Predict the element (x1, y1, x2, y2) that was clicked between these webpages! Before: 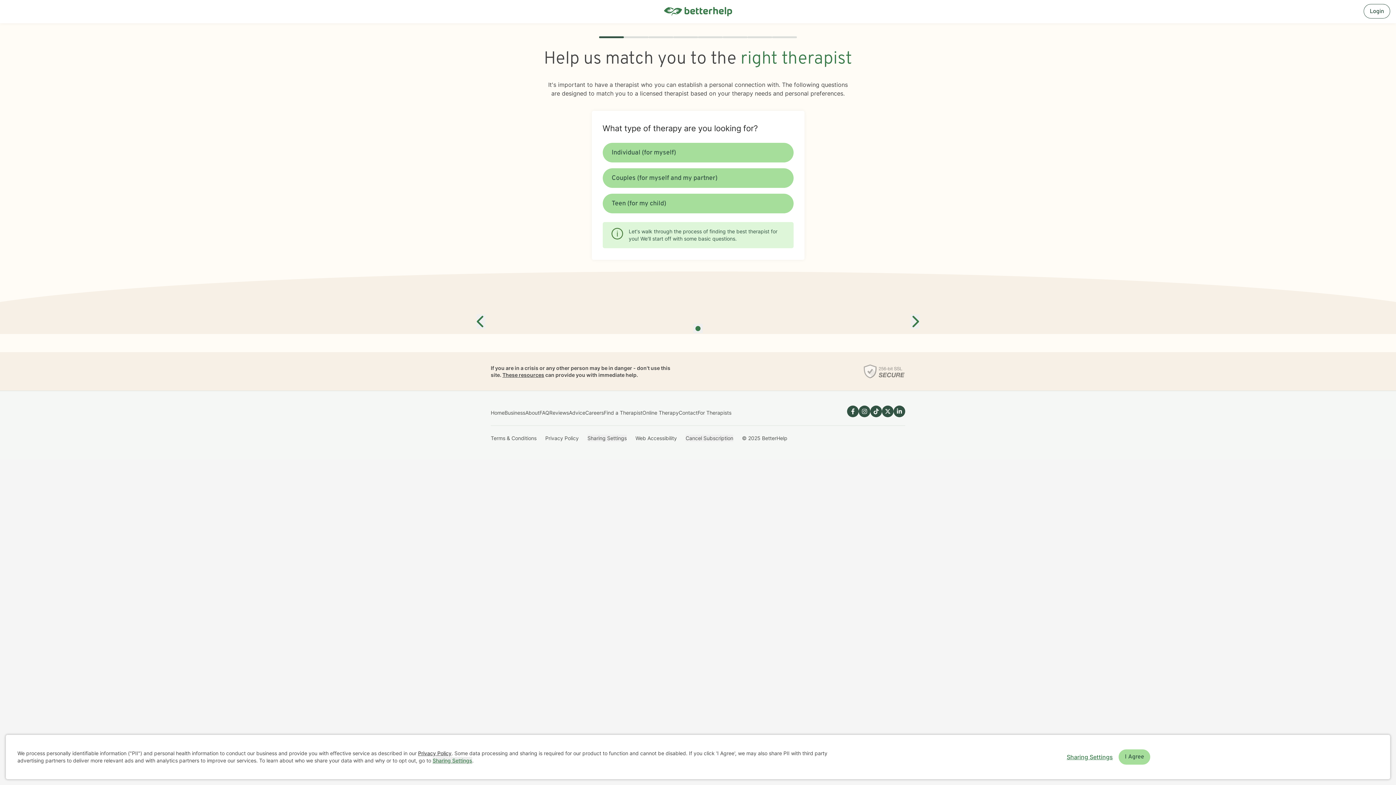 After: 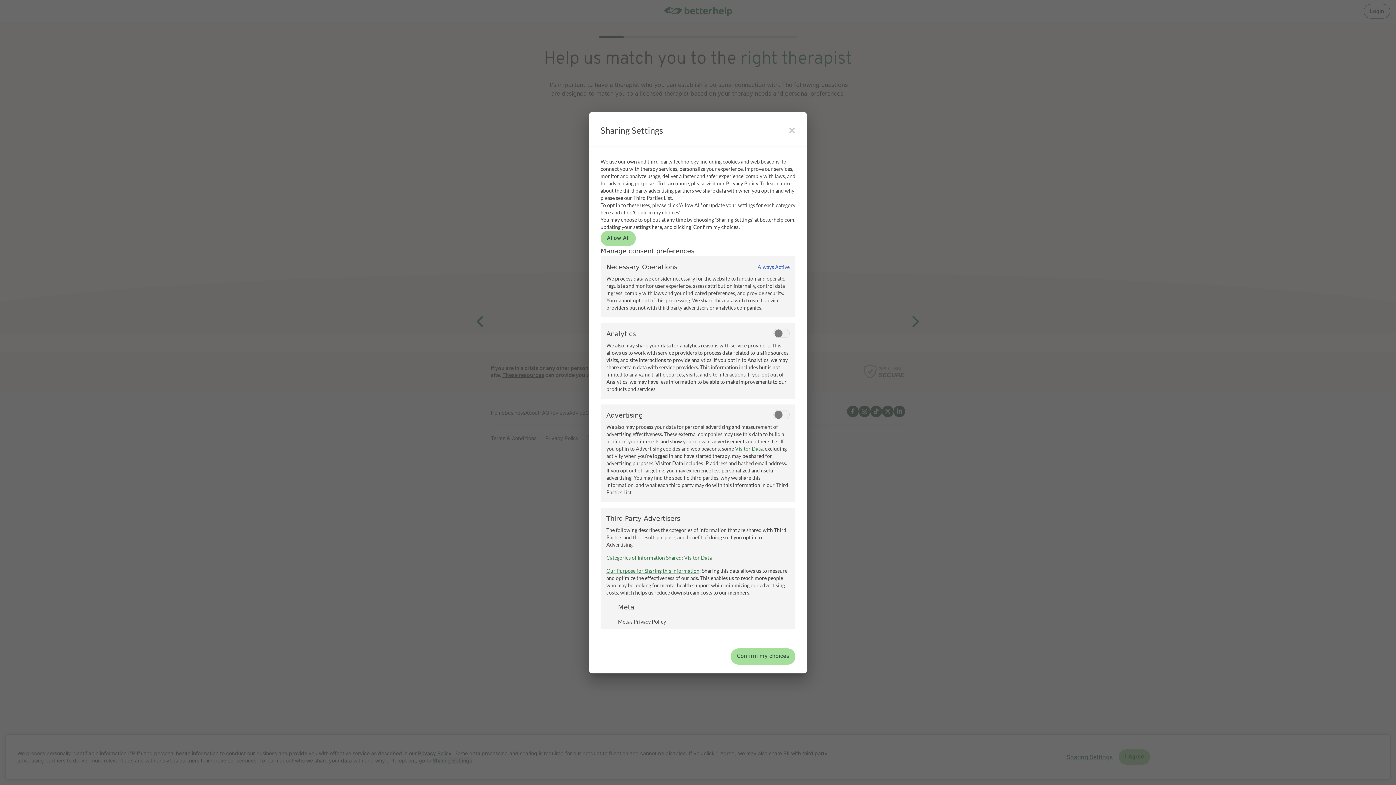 Action: bbox: (1066, 753, 1113, 761) label: Open cookie settings modal